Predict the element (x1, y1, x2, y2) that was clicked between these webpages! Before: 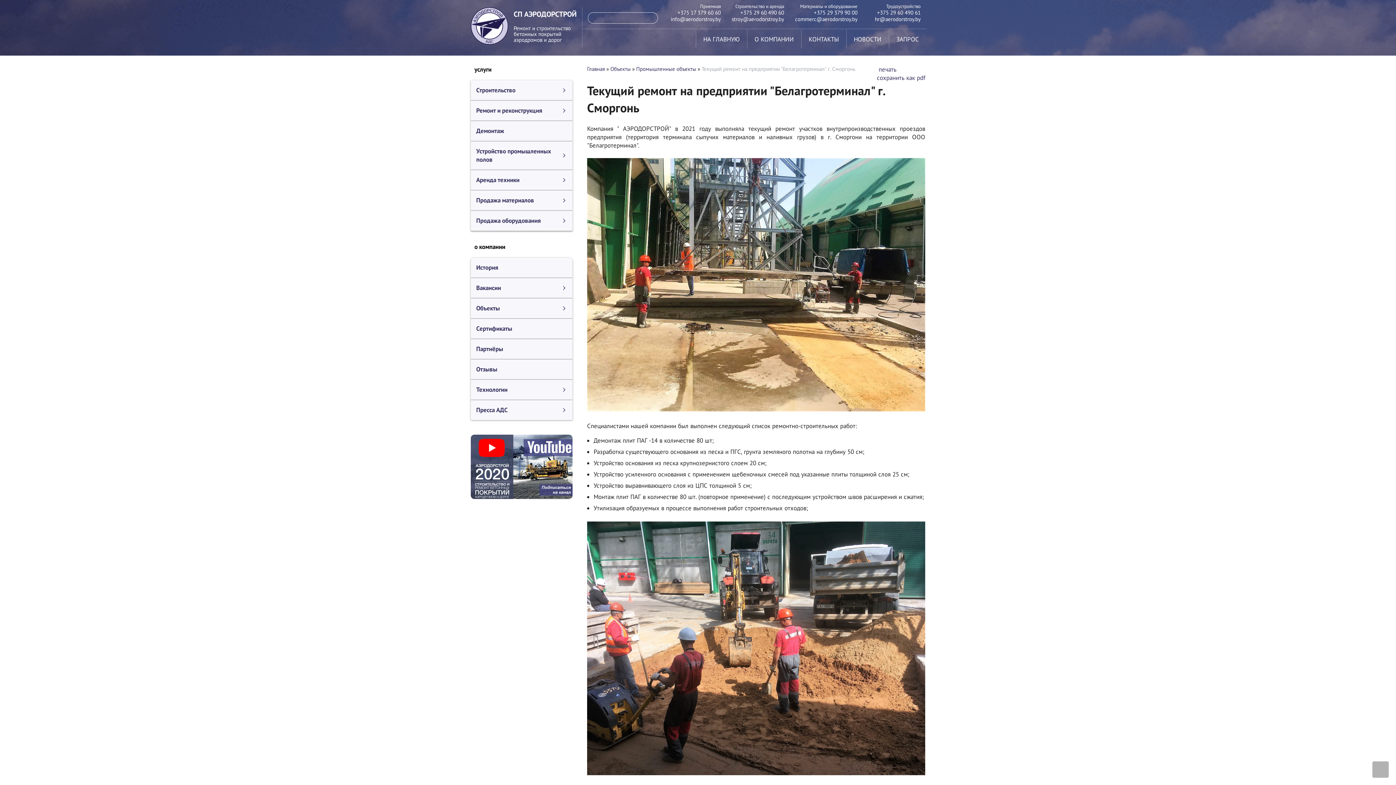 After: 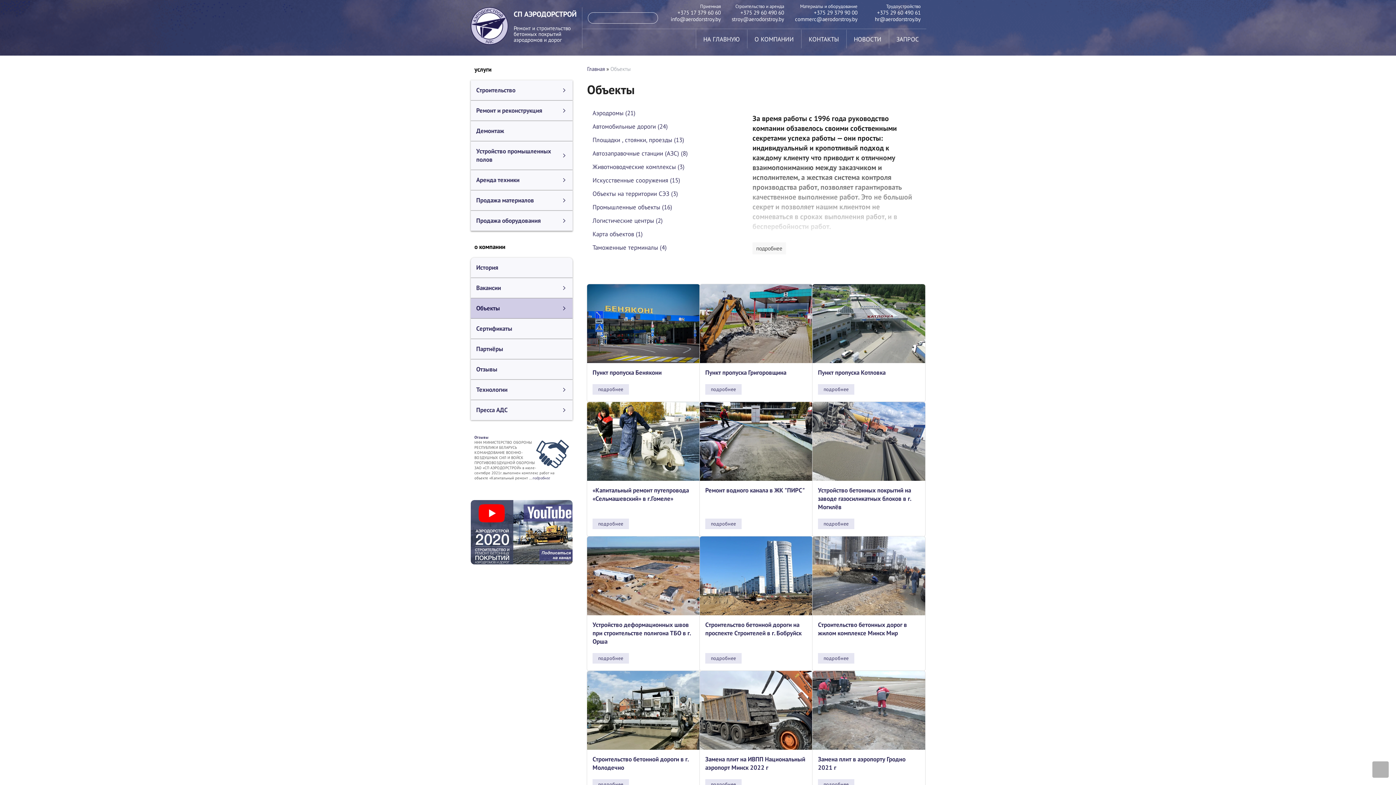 Action: bbox: (610, 65, 630, 72) label: Объекты